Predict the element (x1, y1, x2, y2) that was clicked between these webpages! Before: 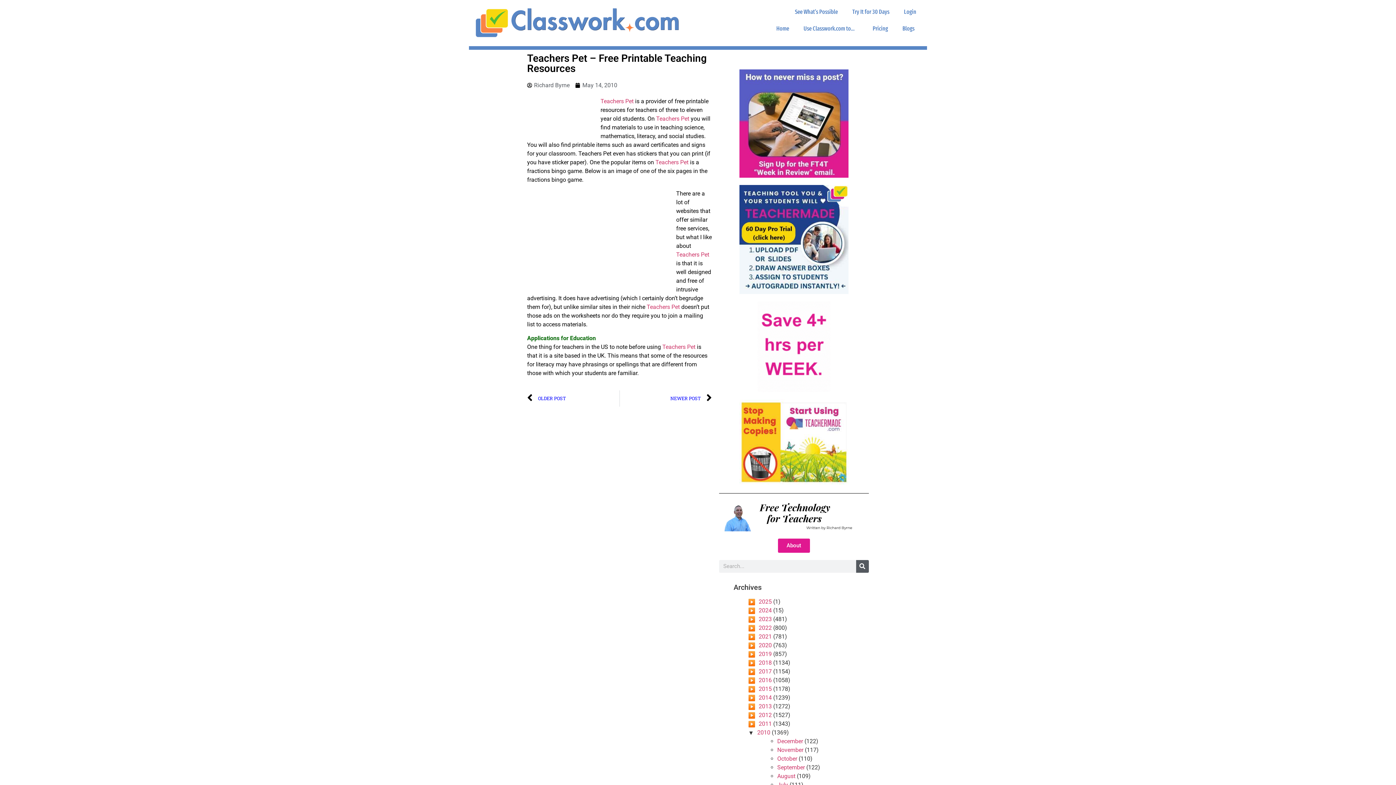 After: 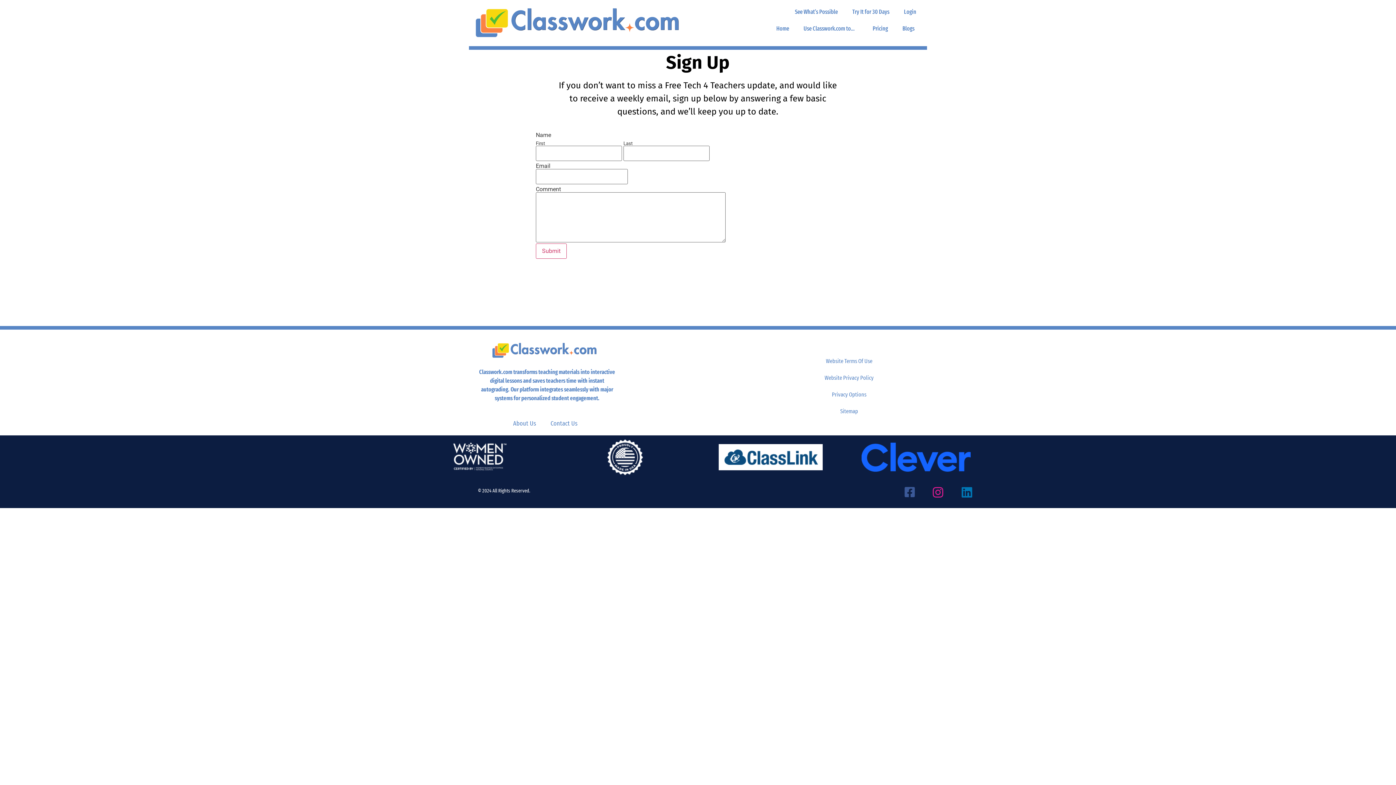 Action: bbox: (739, 69, 848, 177)